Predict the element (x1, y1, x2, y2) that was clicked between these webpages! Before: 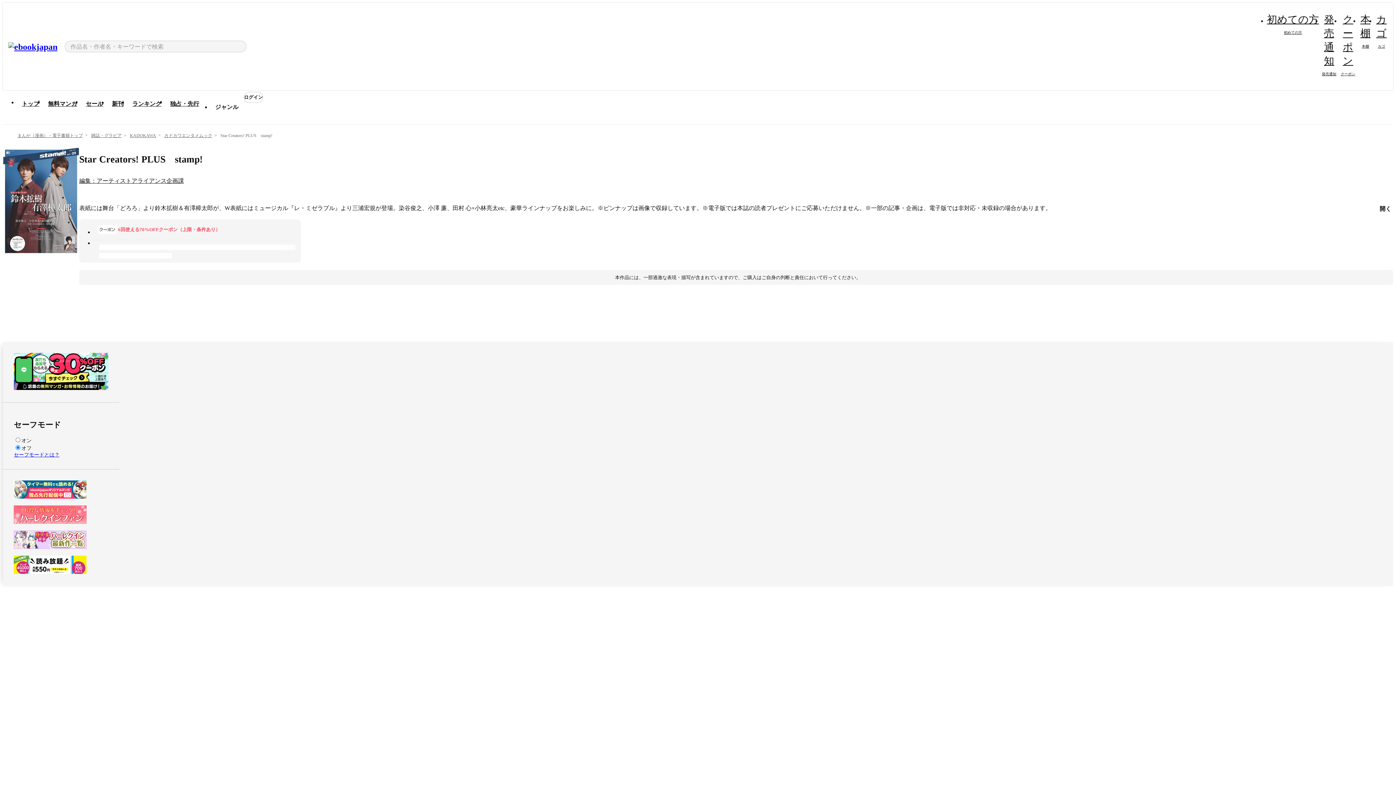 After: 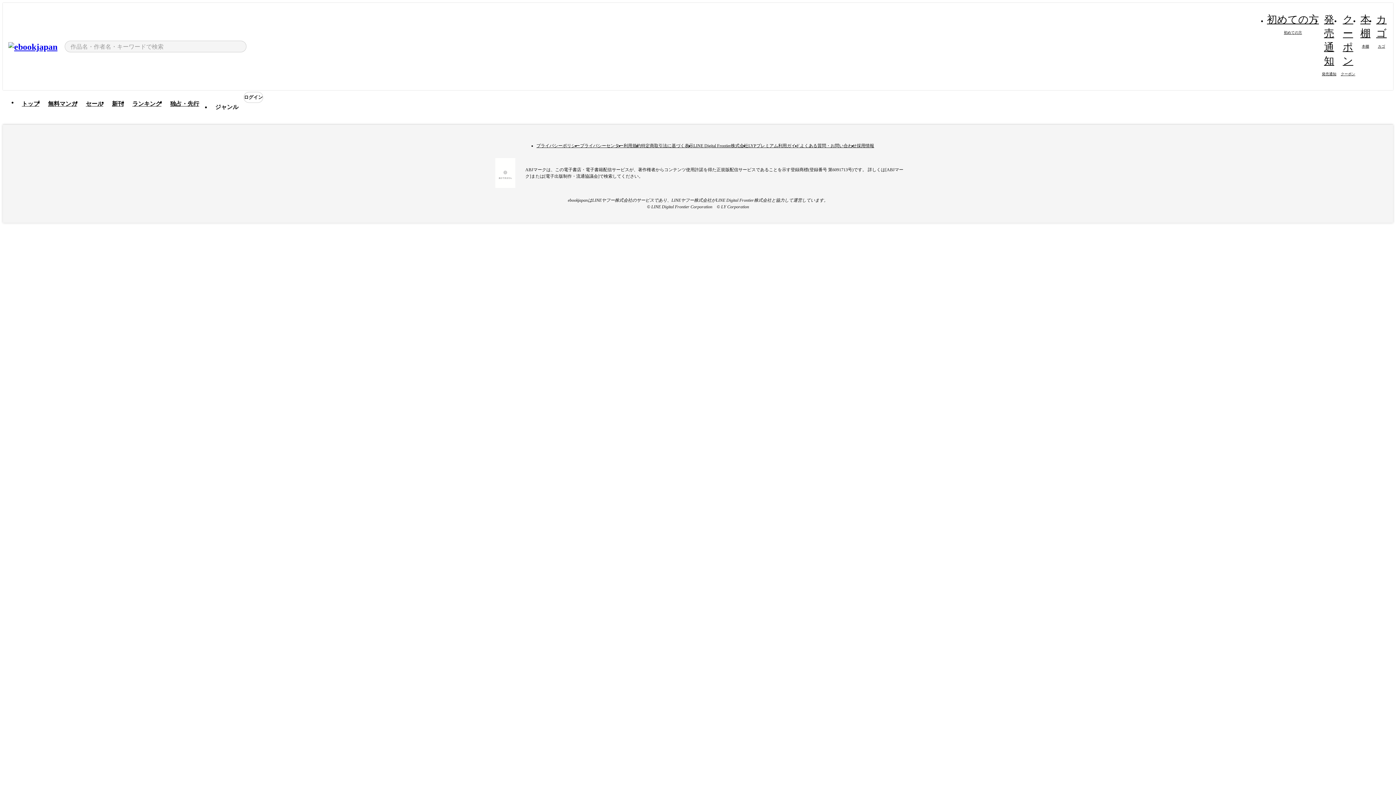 Action: bbox: (13, 494, 86, 499)